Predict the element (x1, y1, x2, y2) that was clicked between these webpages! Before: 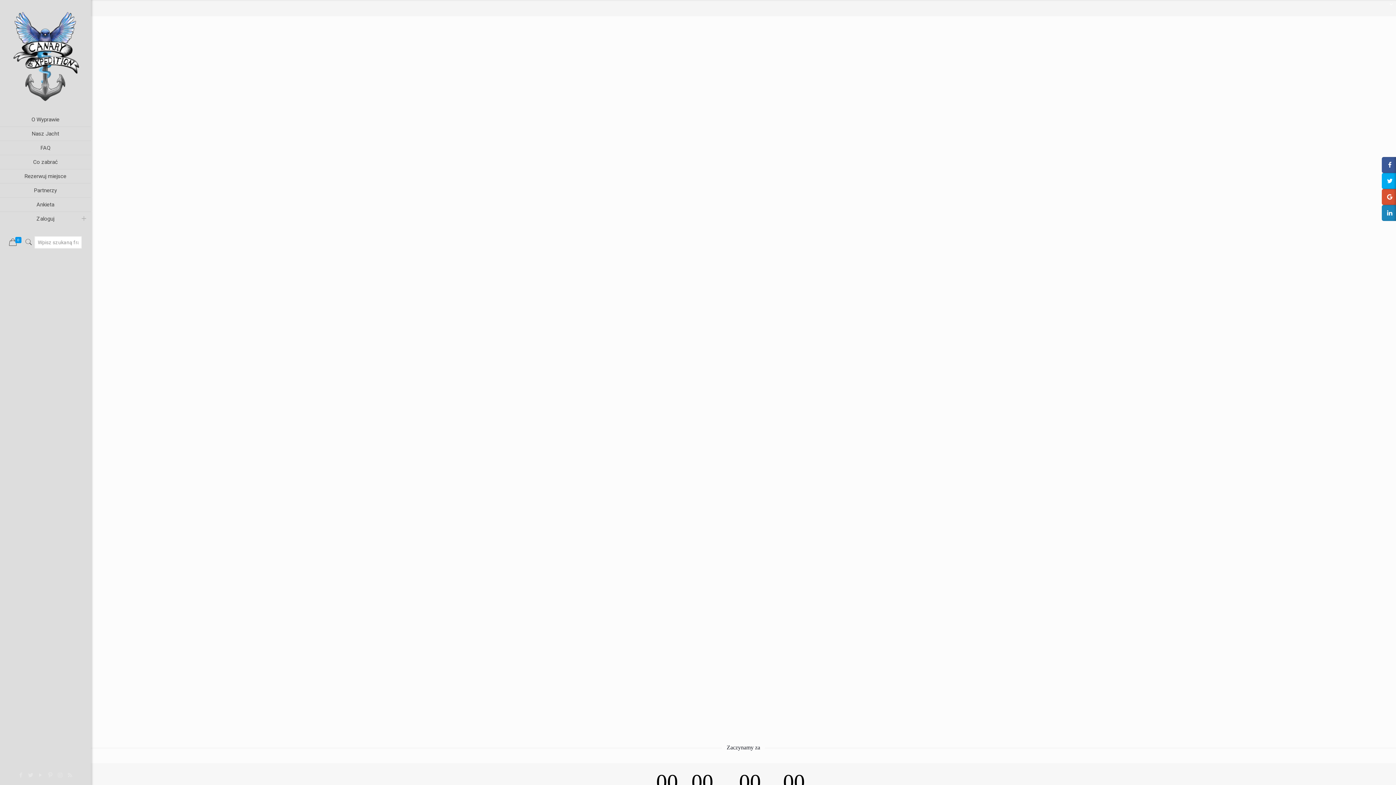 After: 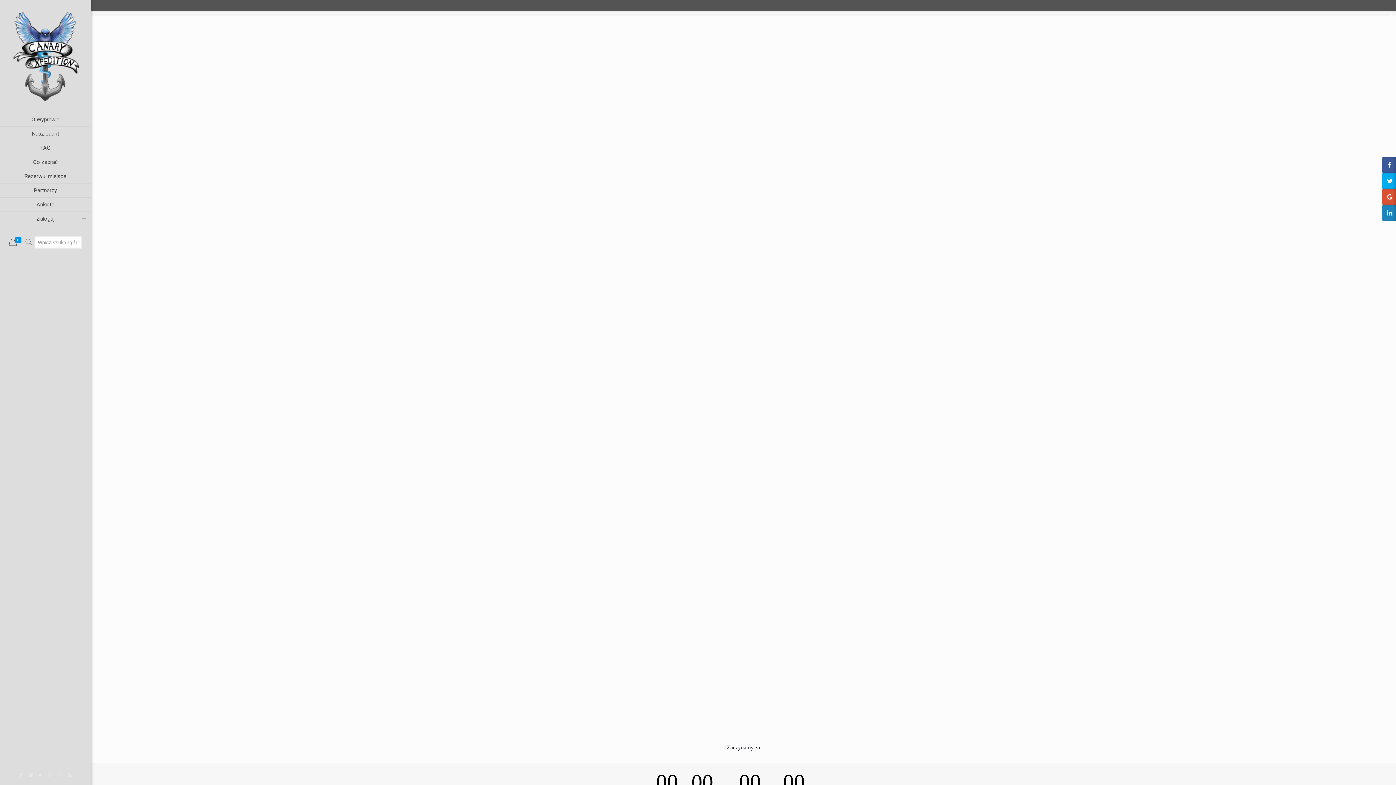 Action: bbox: (1380, 0, 1396, 16)